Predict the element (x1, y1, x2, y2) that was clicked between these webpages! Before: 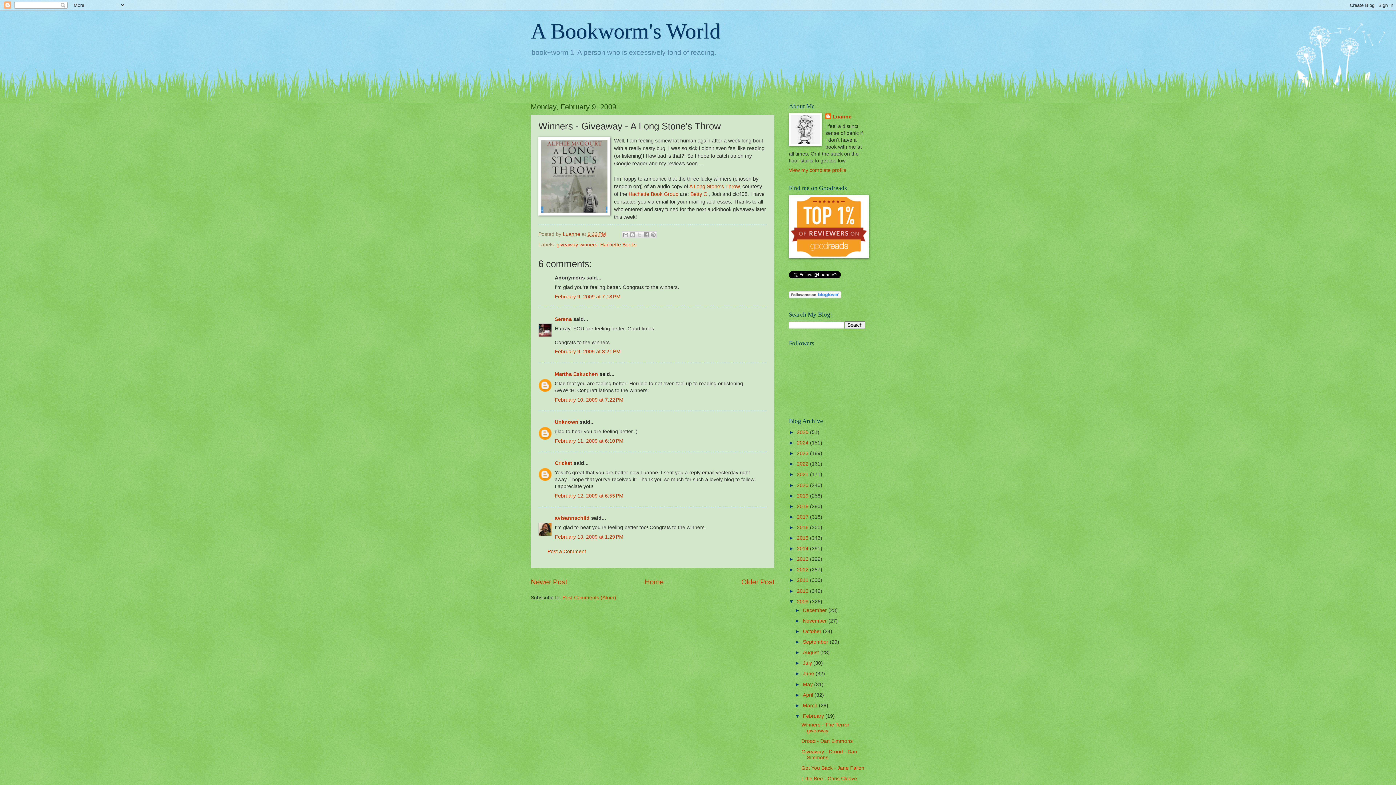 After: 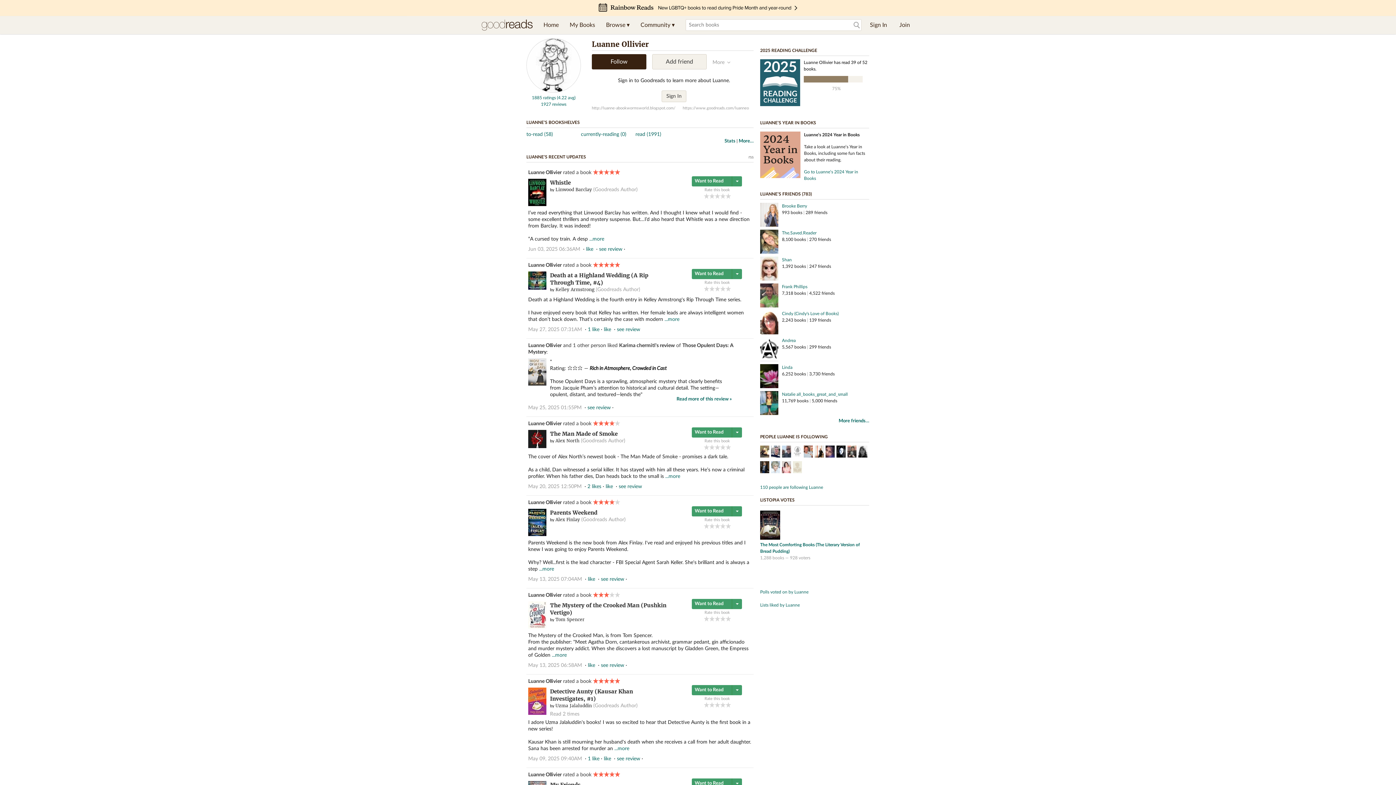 Action: bbox: (789, 254, 869, 259)